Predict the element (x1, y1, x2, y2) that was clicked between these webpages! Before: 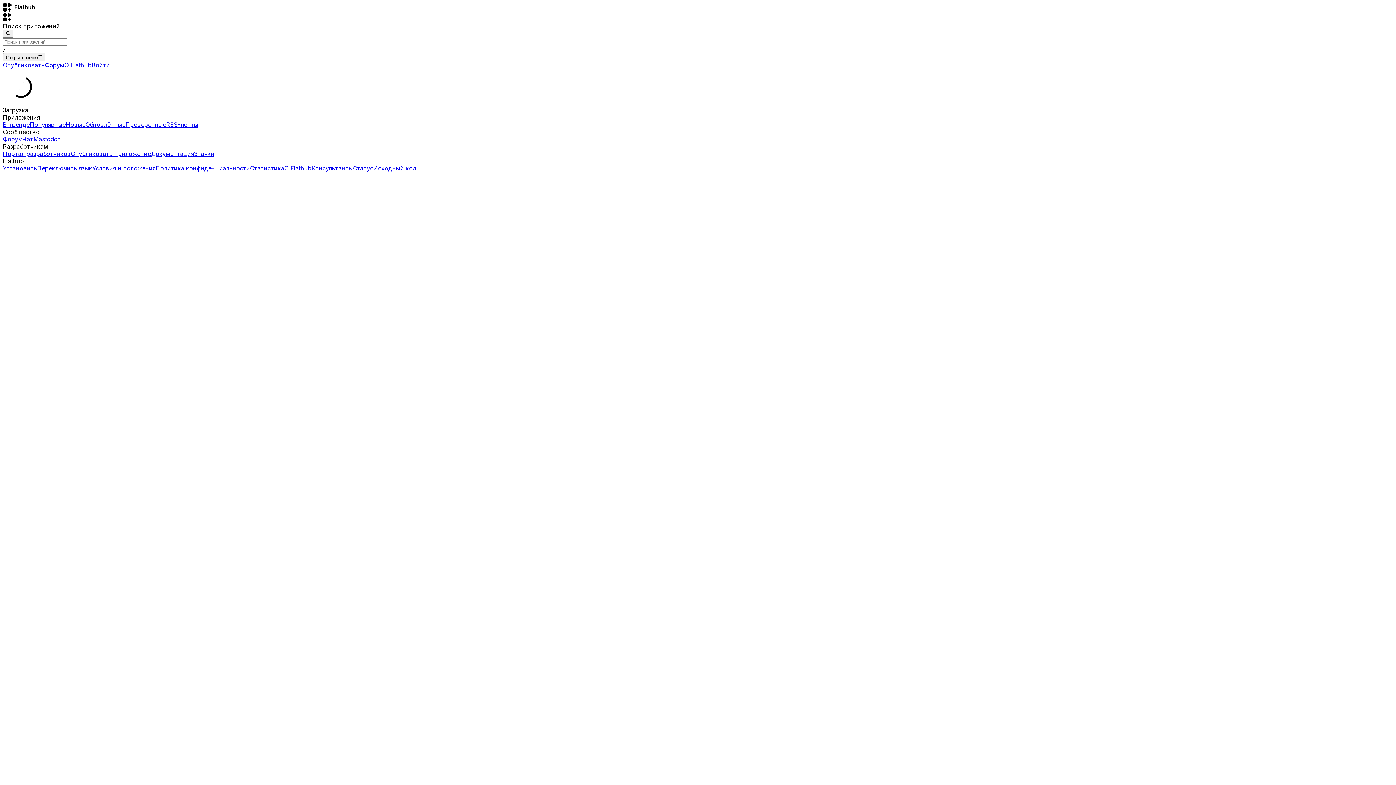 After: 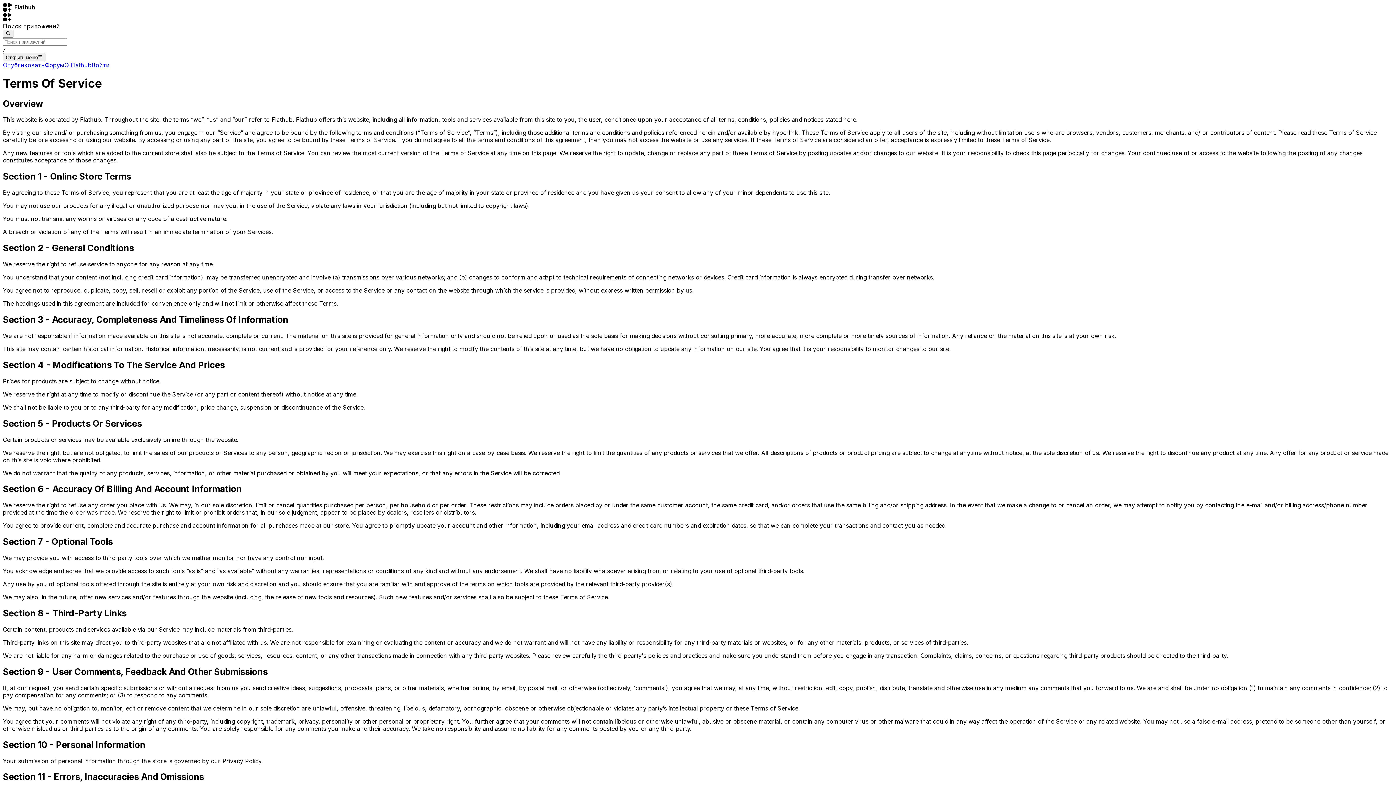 Action: label: Условия и положения bbox: (92, 164, 155, 171)